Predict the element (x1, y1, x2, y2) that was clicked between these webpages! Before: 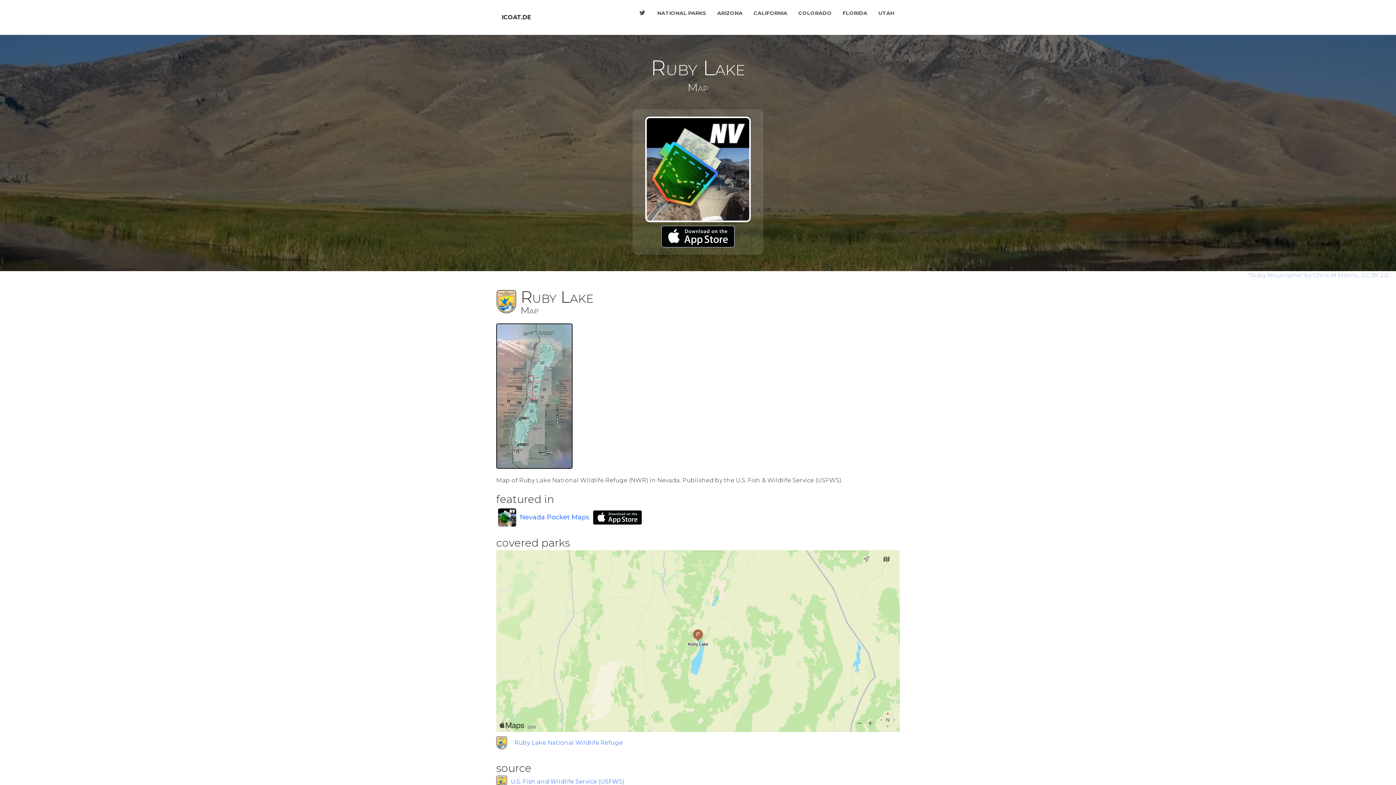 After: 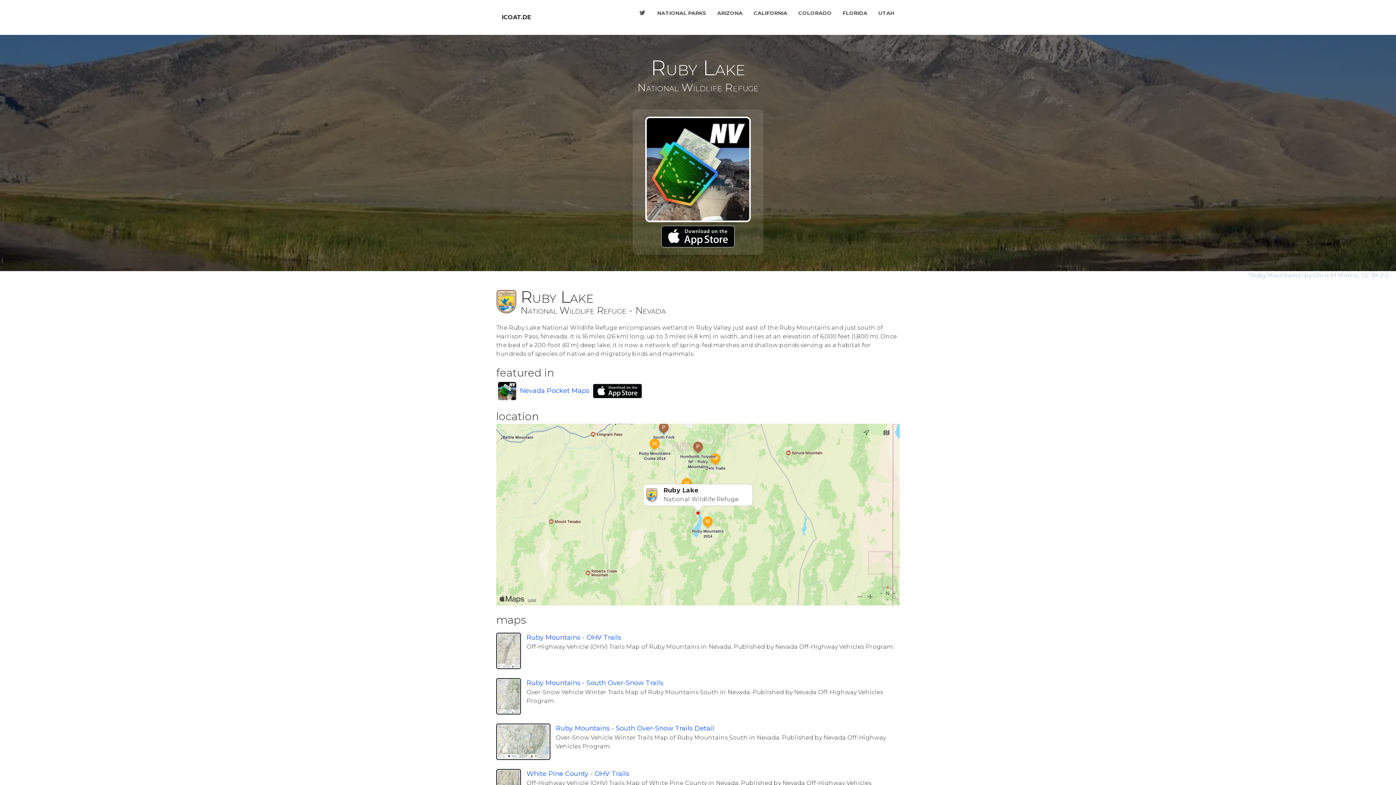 Action: label: Ruby Lake National Wildlife Refuge bbox: (514, 738, 622, 747)